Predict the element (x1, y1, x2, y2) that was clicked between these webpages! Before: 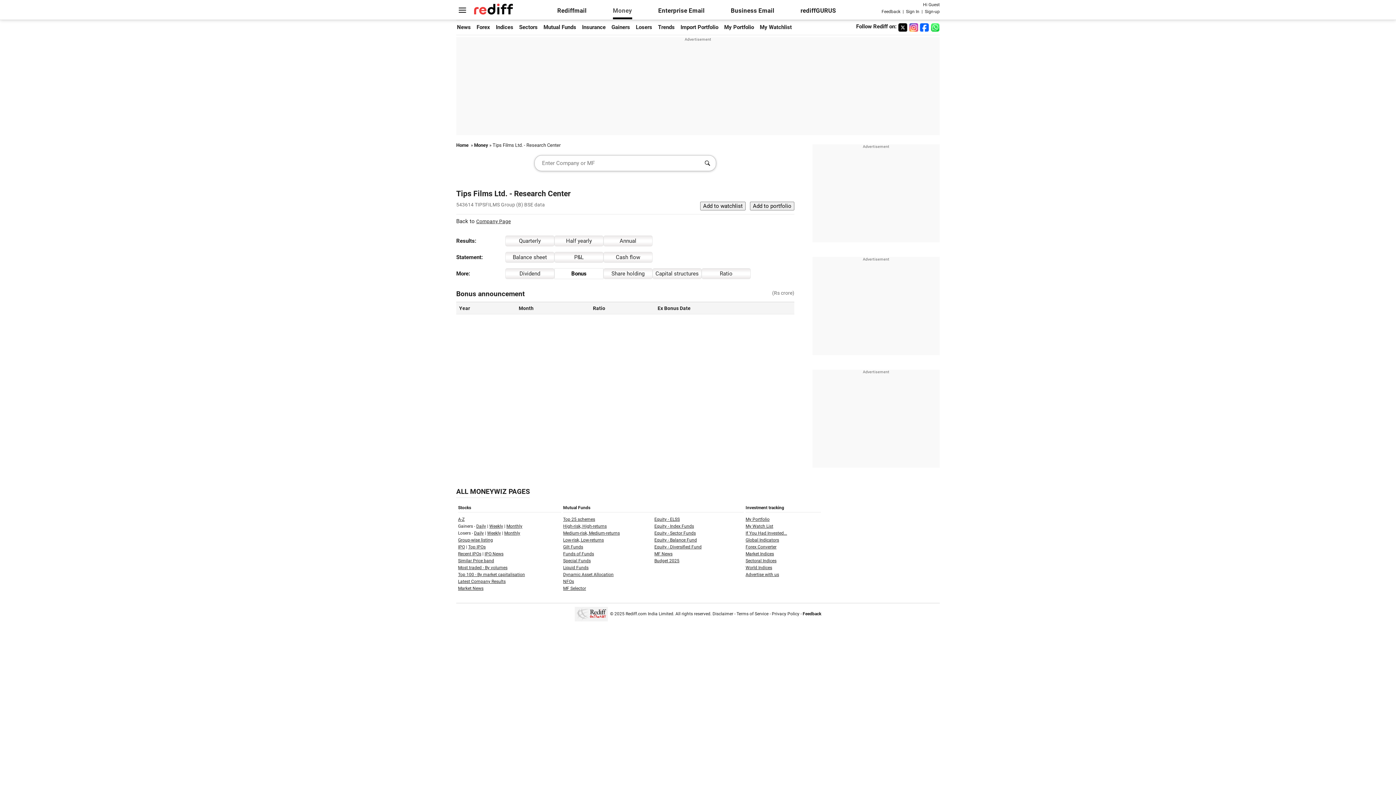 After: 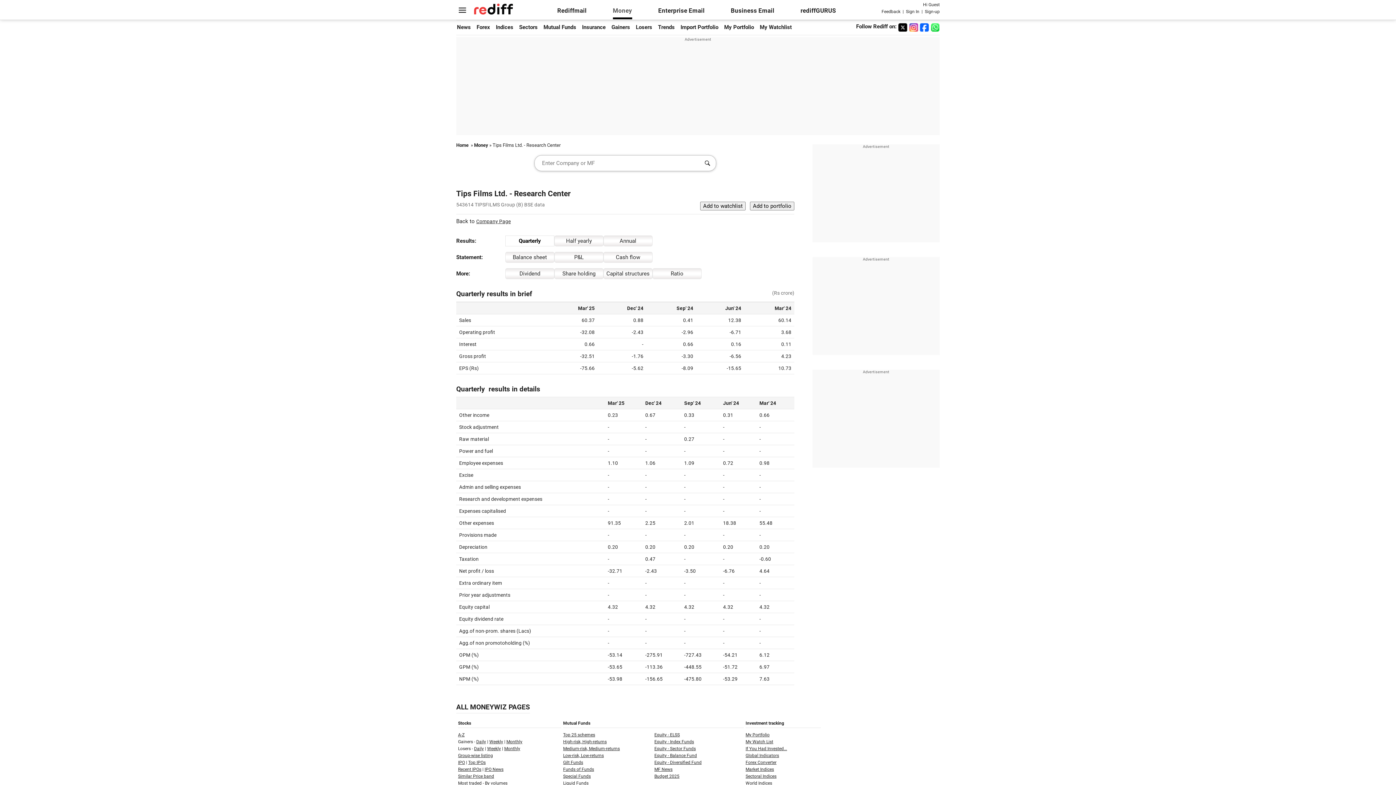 Action: bbox: (519, 237, 540, 244) label: Quarterly